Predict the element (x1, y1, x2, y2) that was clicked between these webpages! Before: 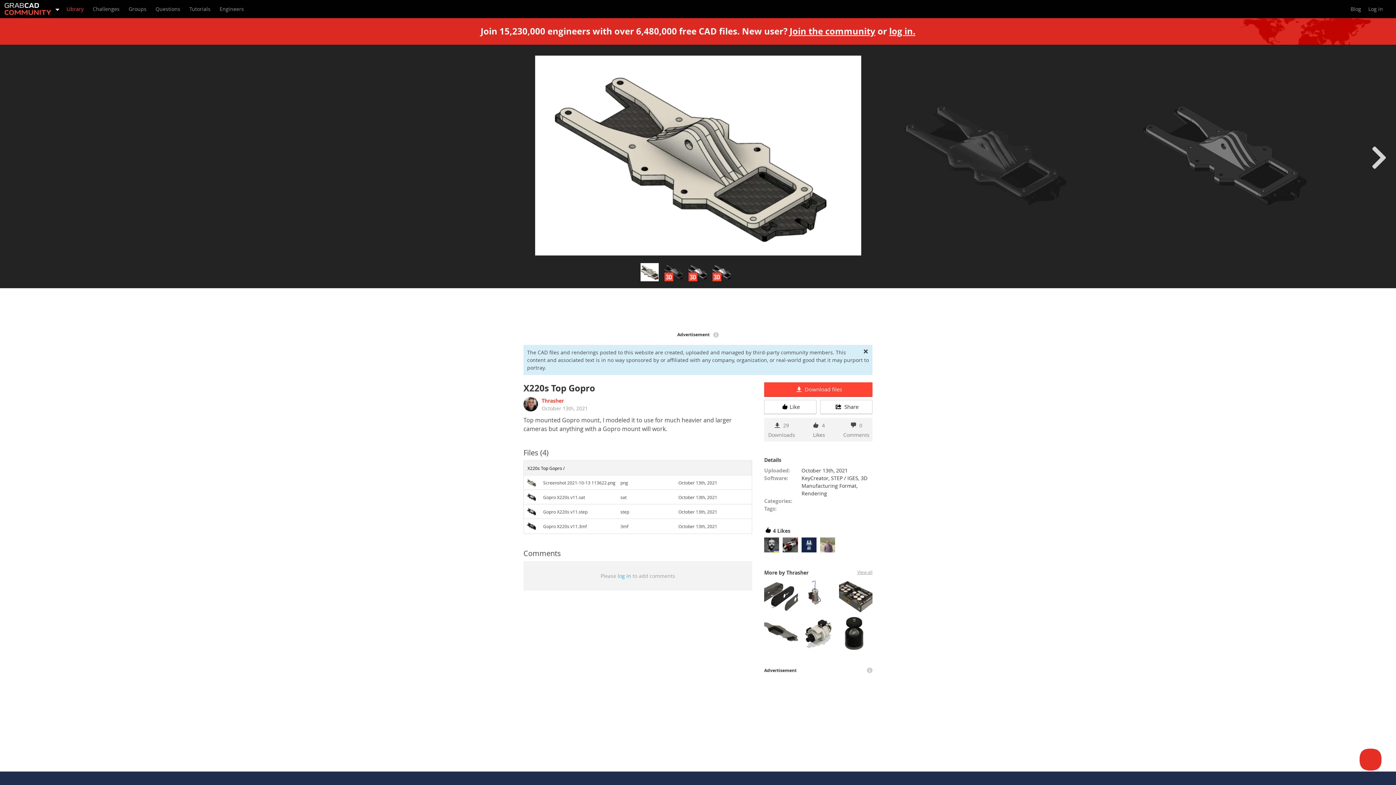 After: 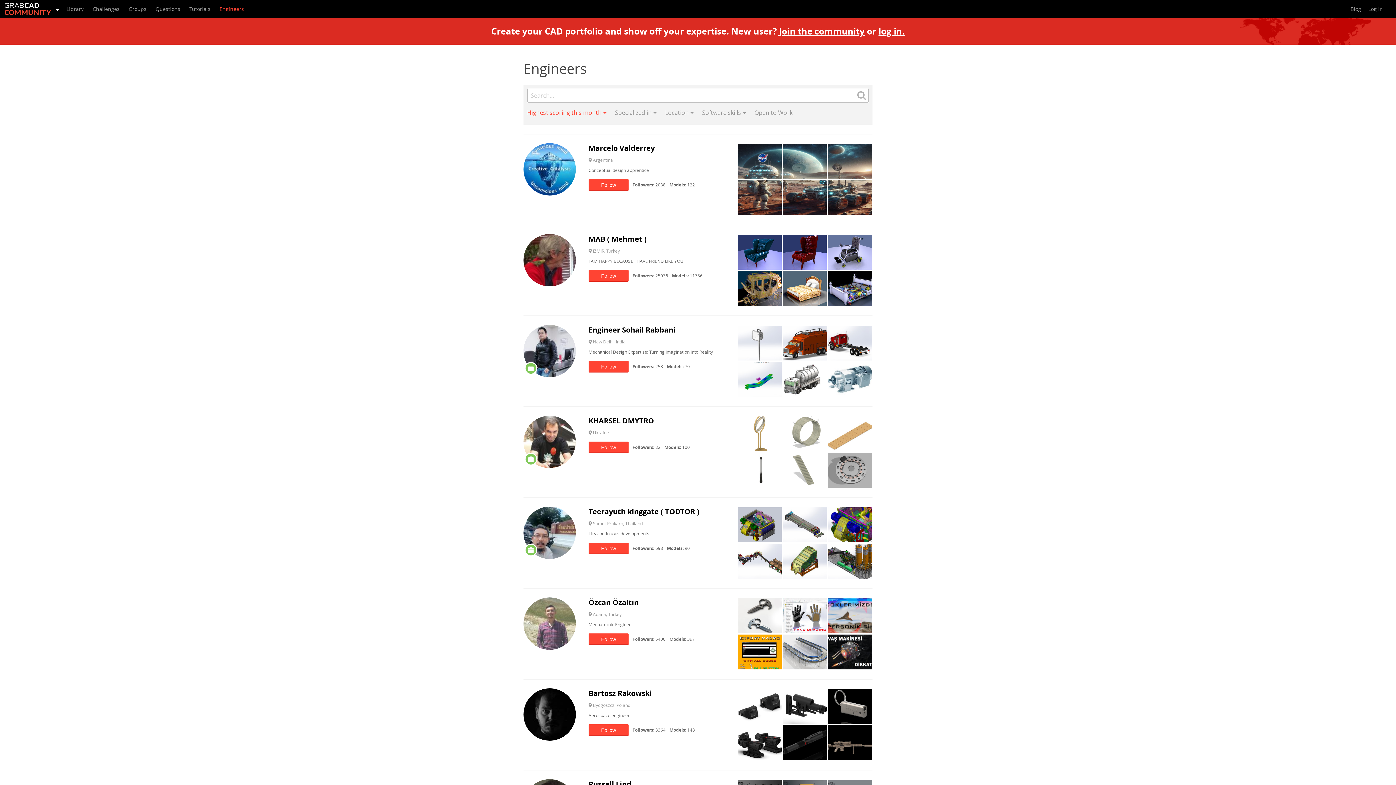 Action: label: Engineers bbox: (215, 0, 248, 18)